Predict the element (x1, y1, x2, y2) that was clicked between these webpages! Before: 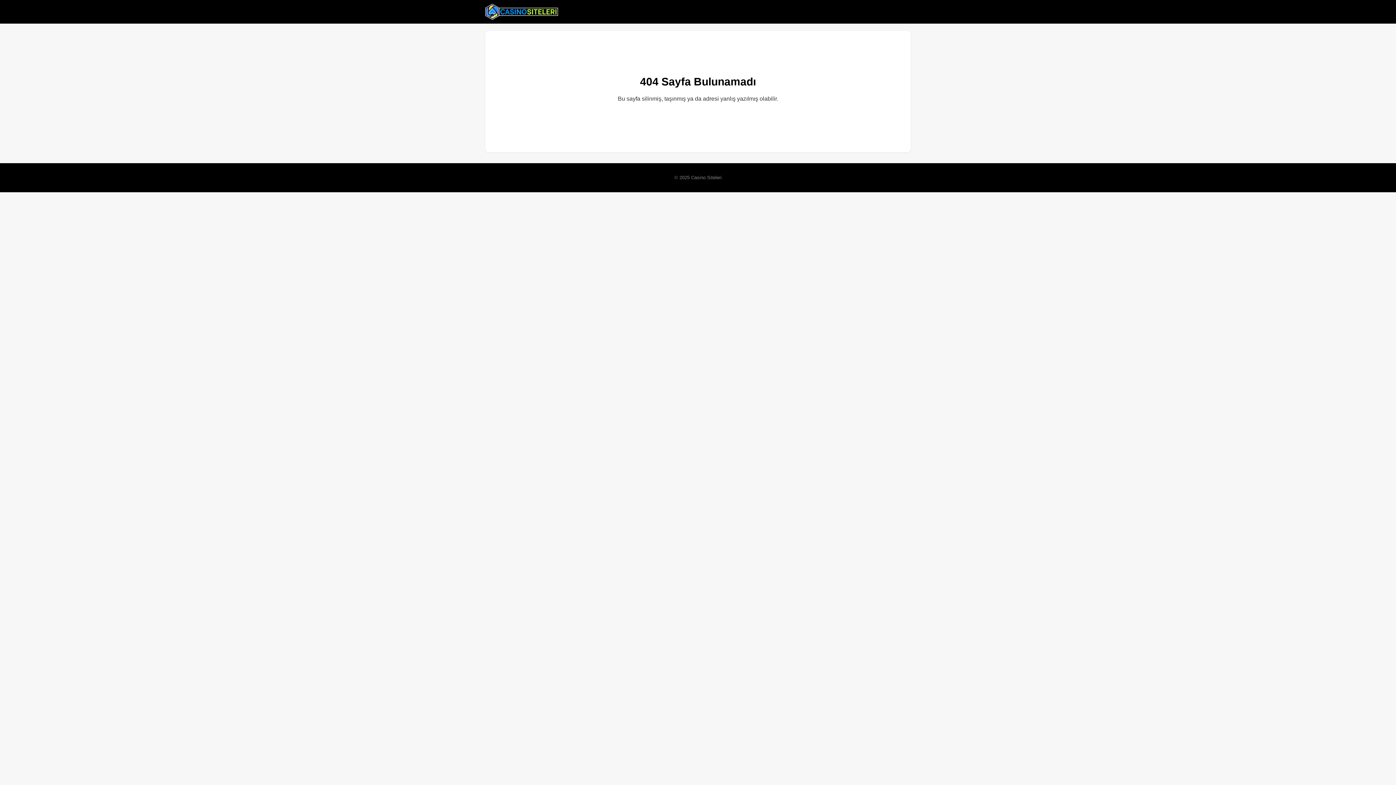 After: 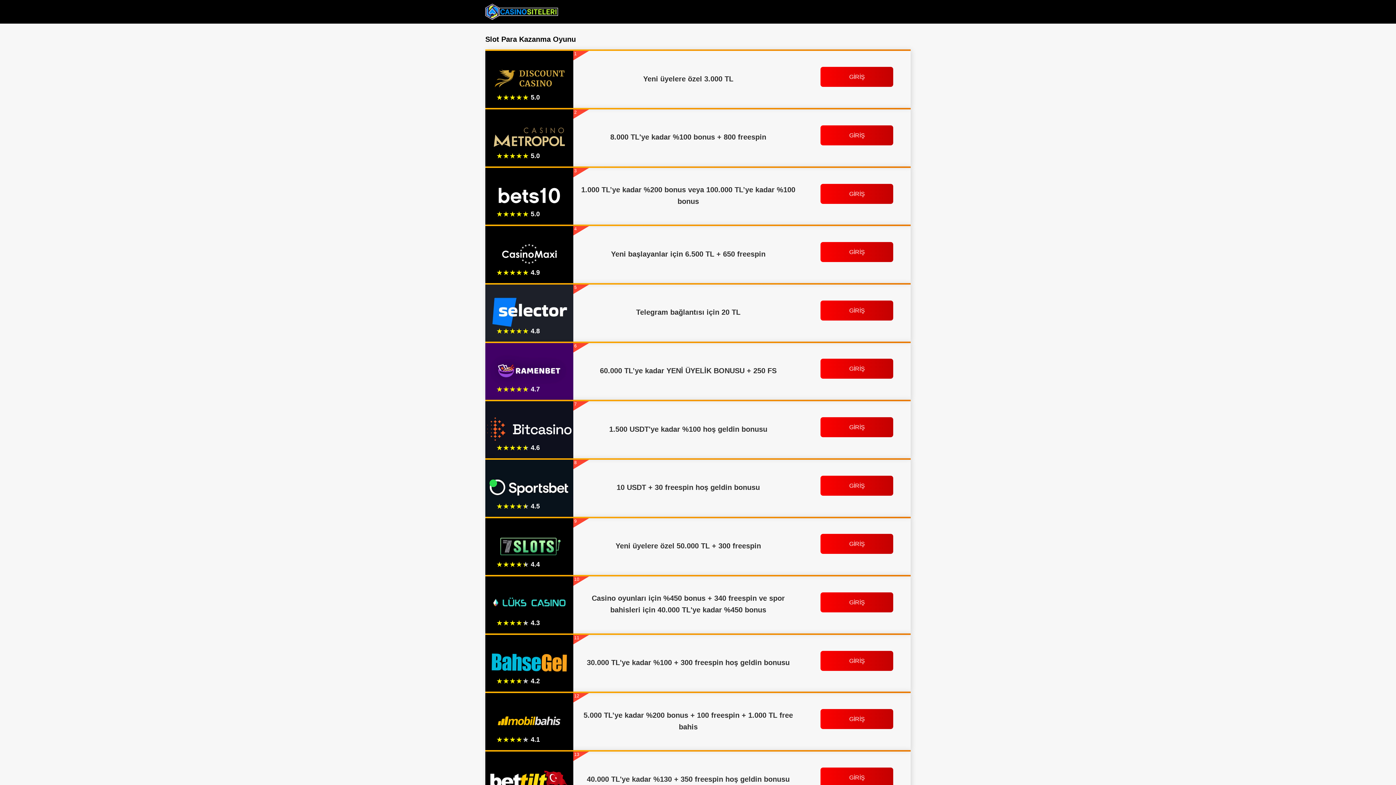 Action: bbox: (485, 2, 558, 20)